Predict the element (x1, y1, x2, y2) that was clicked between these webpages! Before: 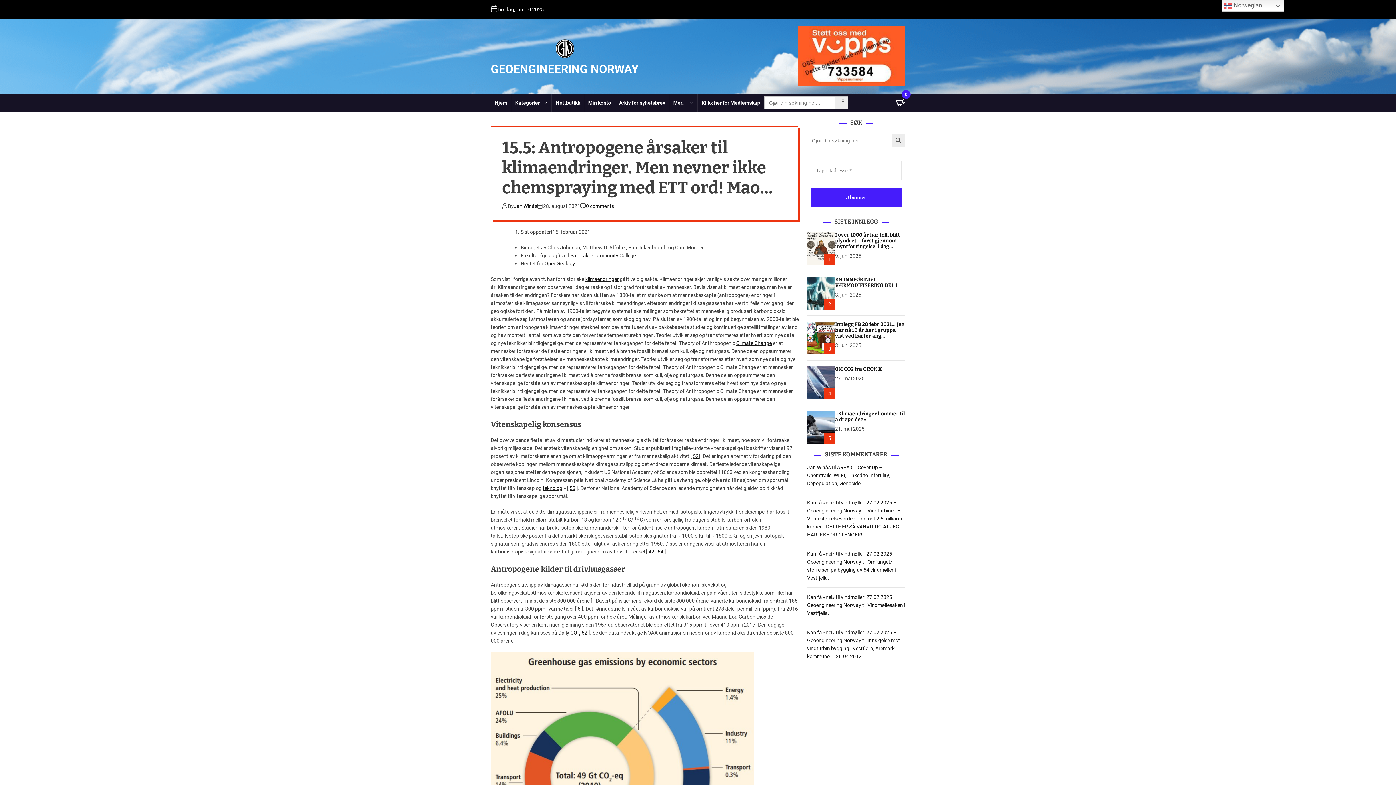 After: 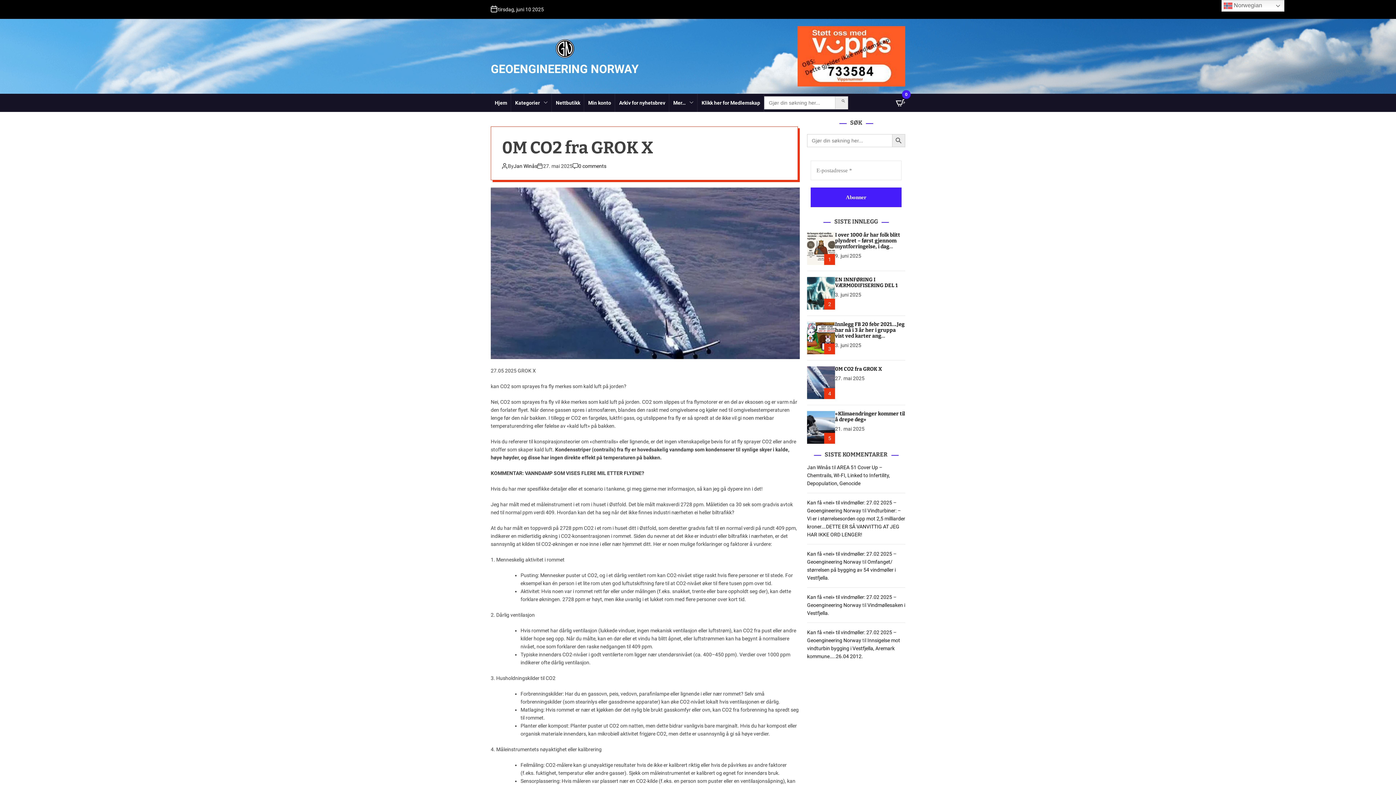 Action: bbox: (807, 366, 835, 399) label: 4